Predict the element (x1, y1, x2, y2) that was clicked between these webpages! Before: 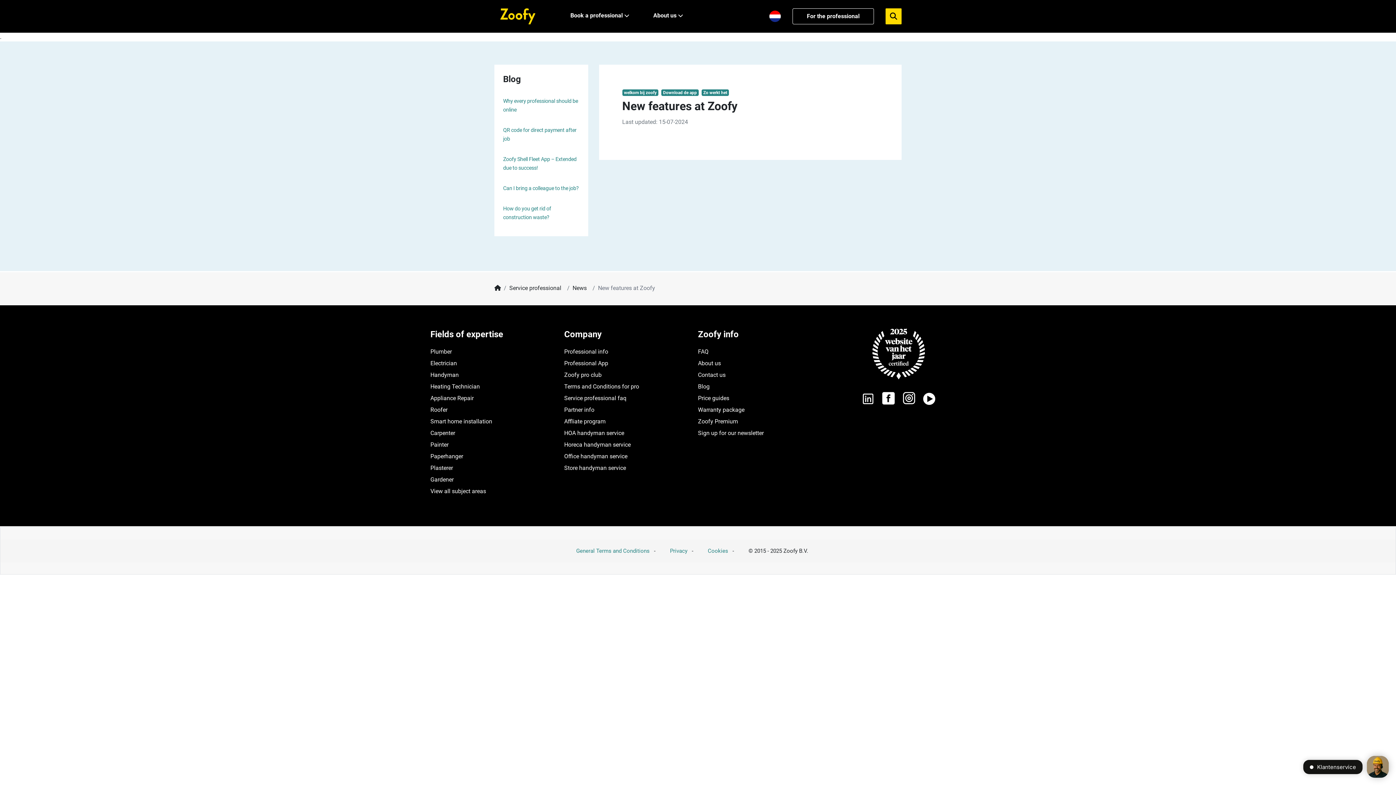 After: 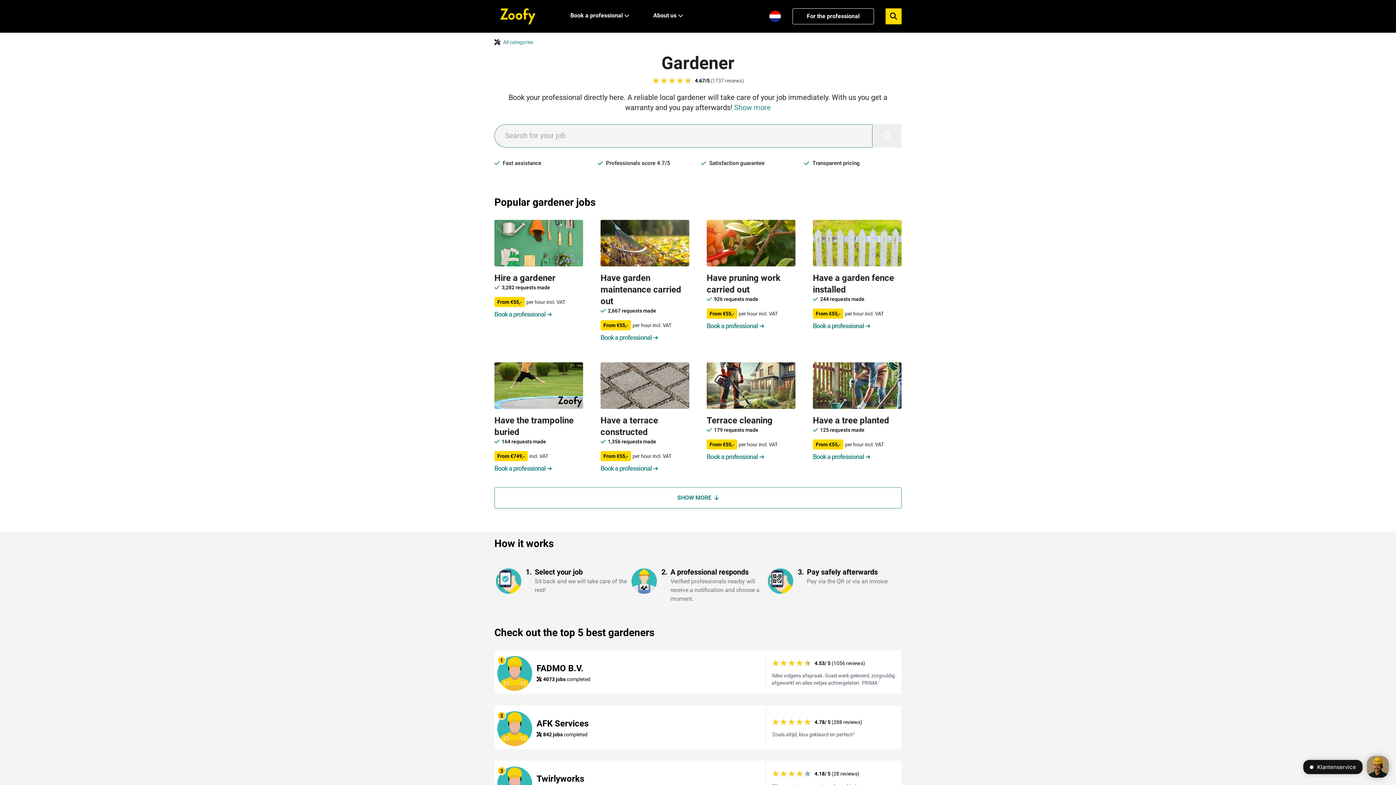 Action: label: Gardener bbox: (430, 476, 453, 483)